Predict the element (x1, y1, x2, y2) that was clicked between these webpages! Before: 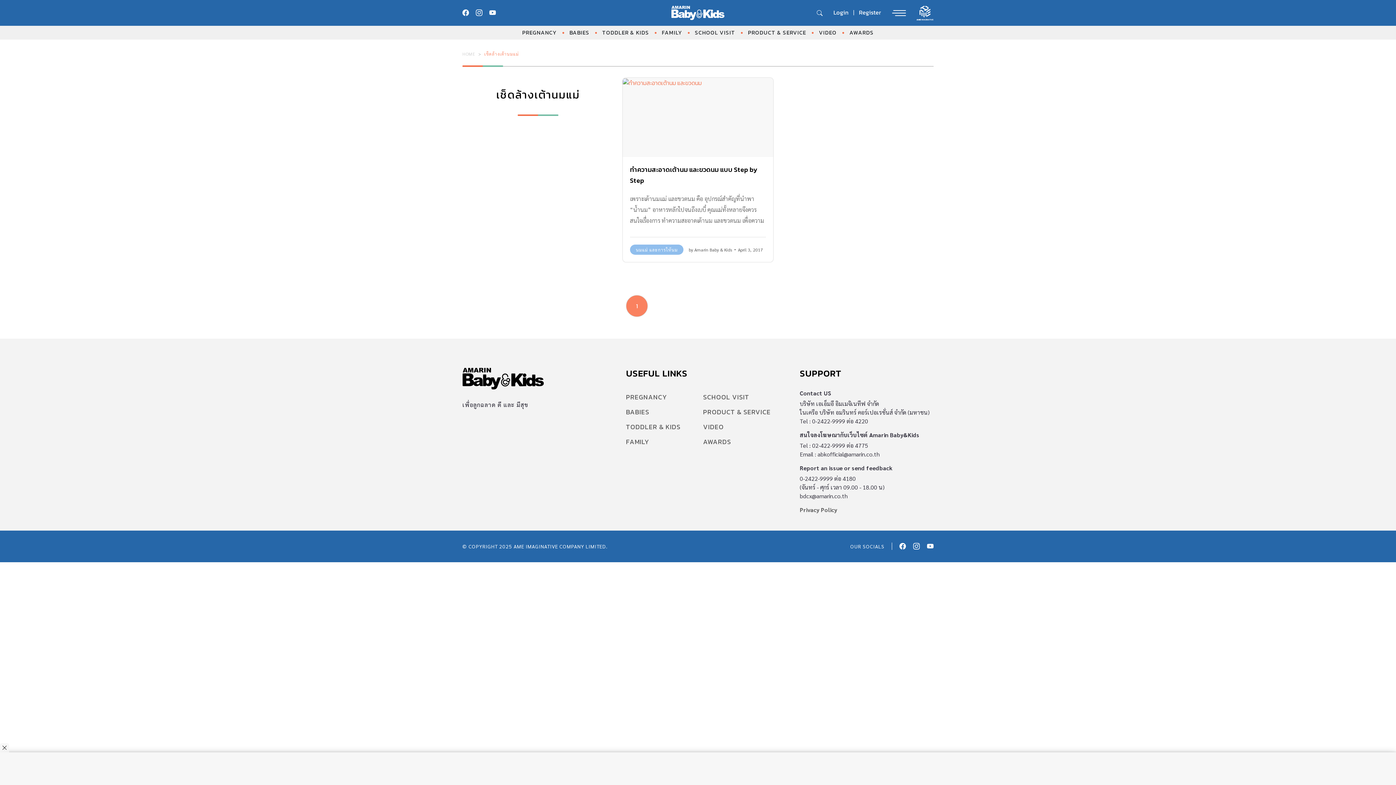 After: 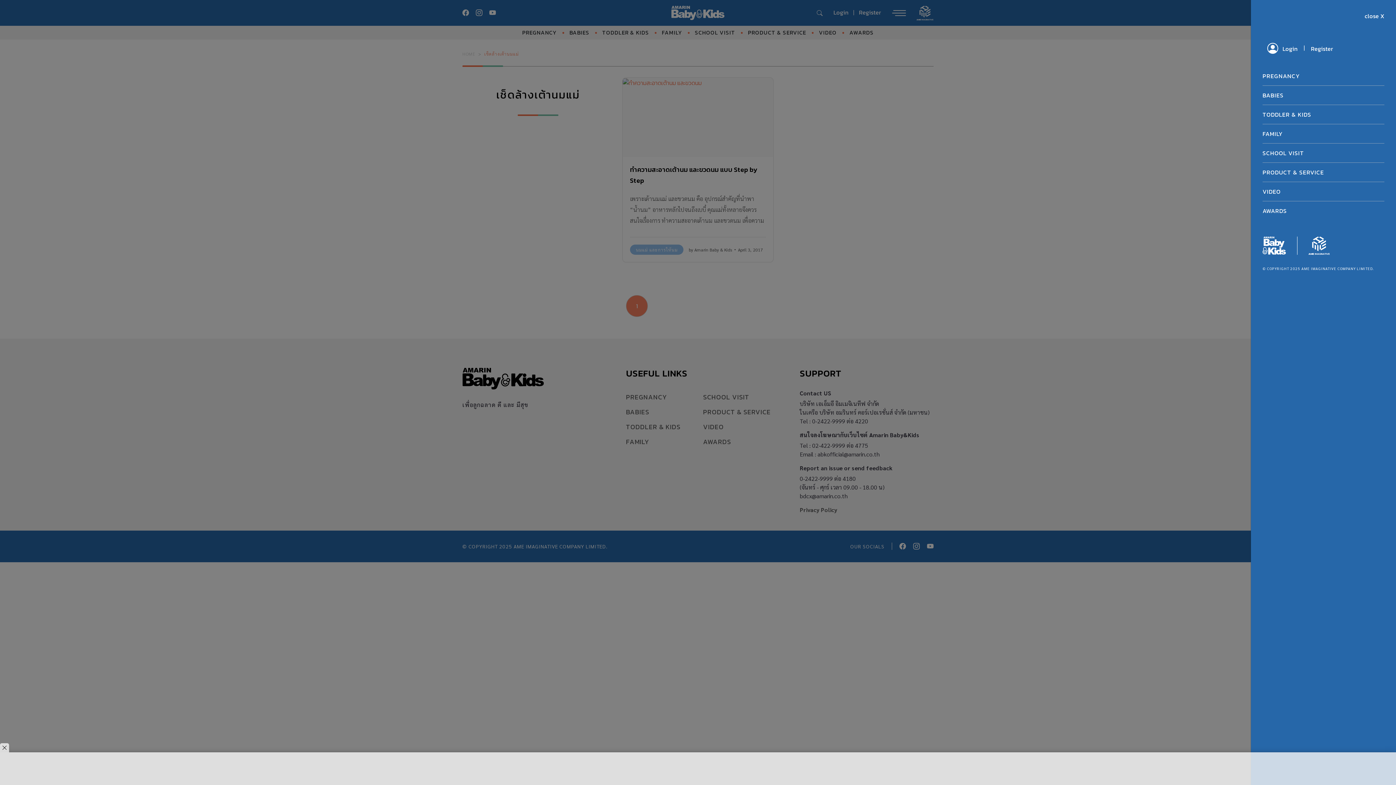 Action: bbox: (887, 9, 910, 16)